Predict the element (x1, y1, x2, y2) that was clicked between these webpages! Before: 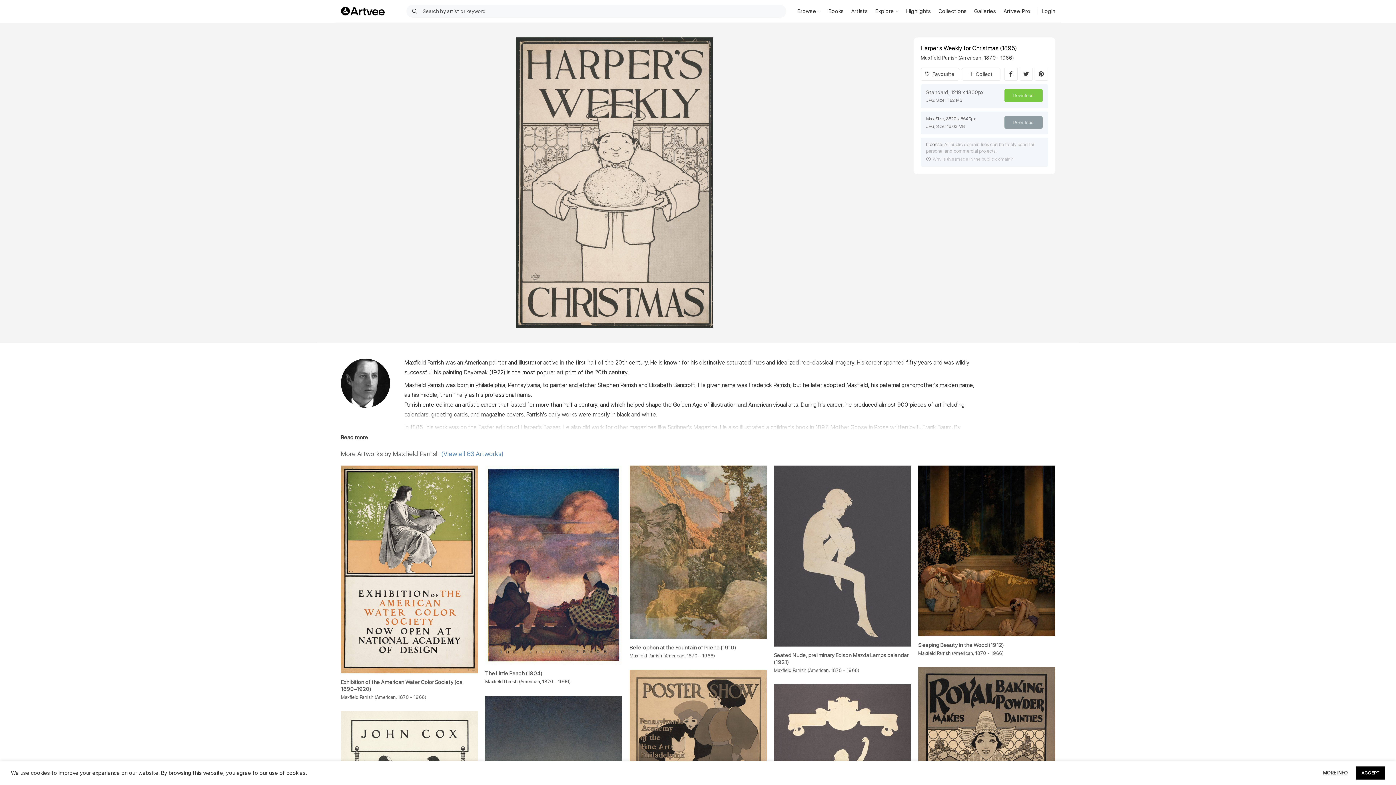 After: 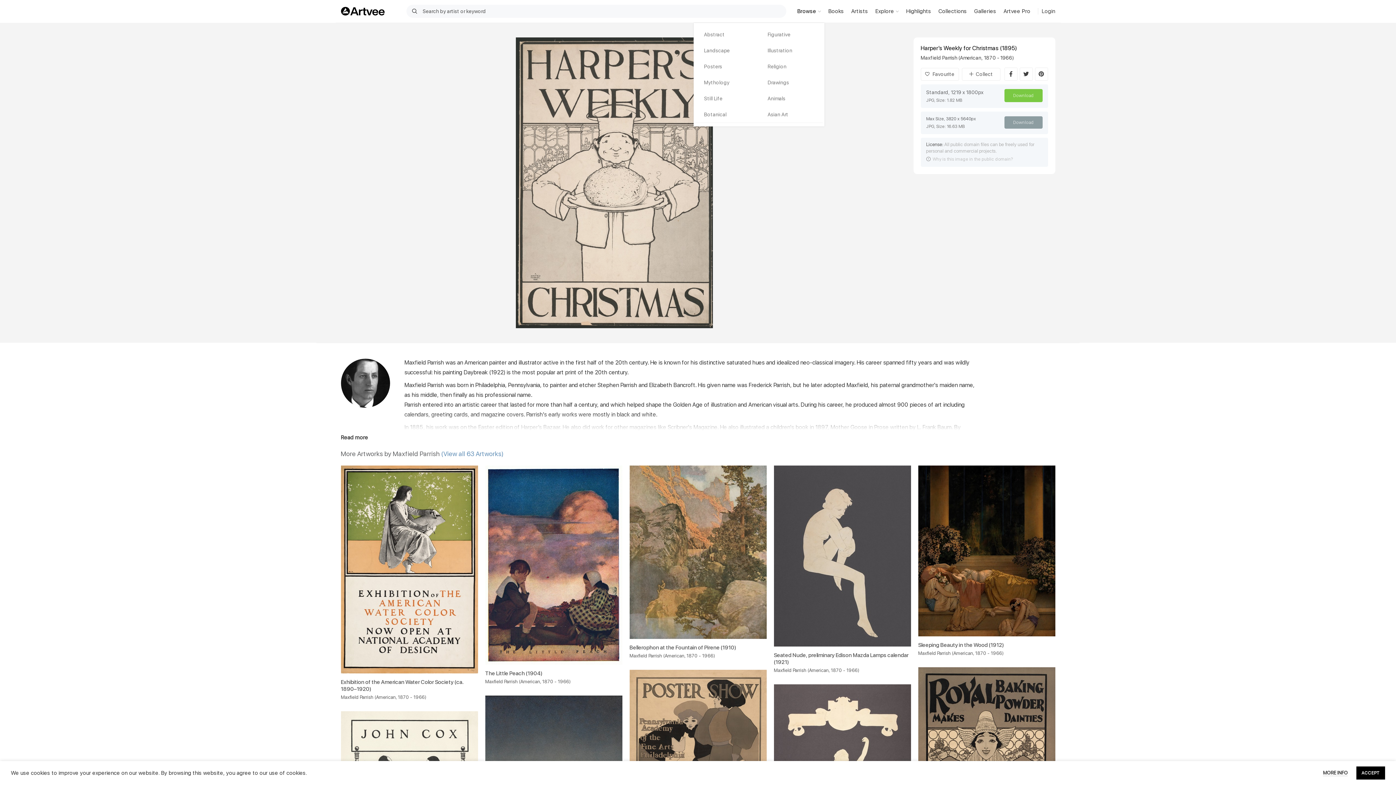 Action: bbox: (793, 4, 824, 18) label: Browse